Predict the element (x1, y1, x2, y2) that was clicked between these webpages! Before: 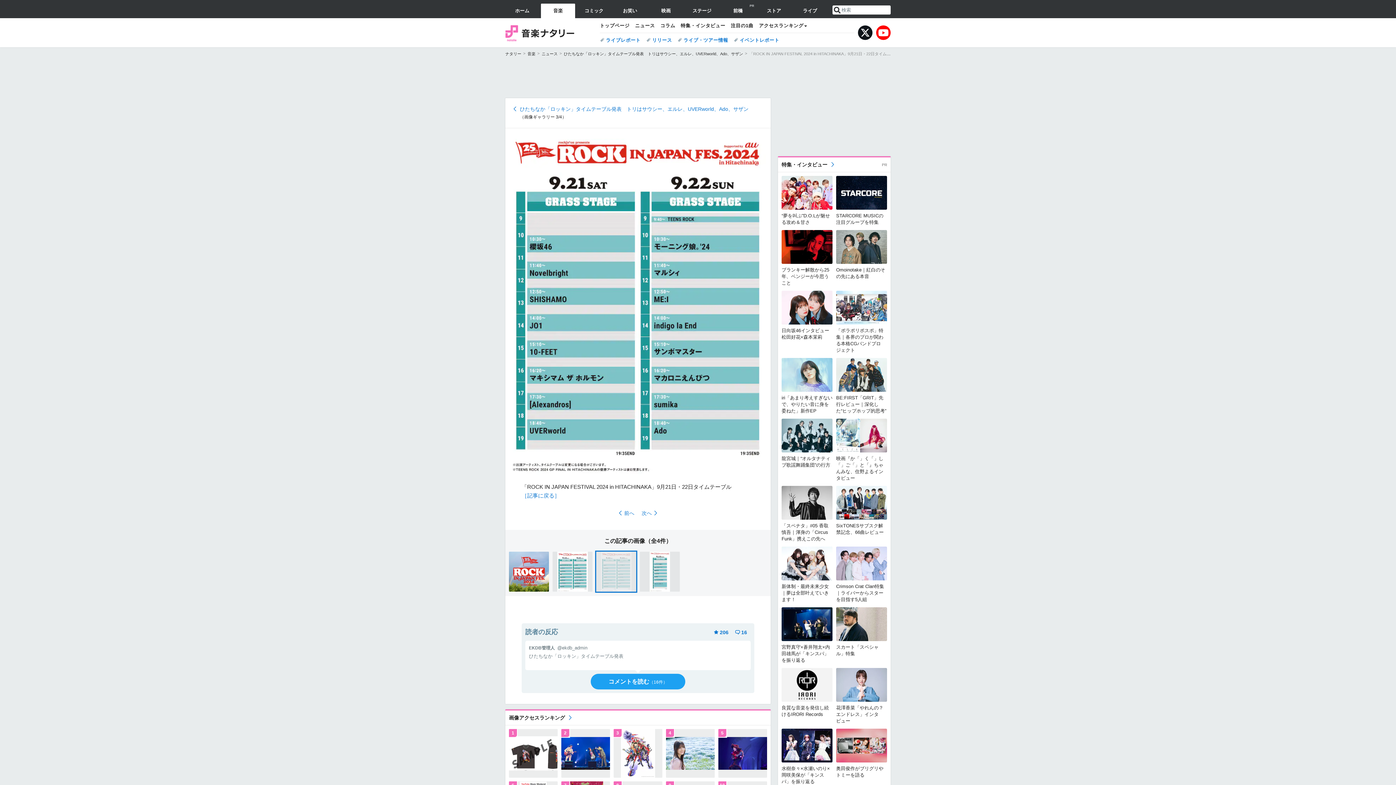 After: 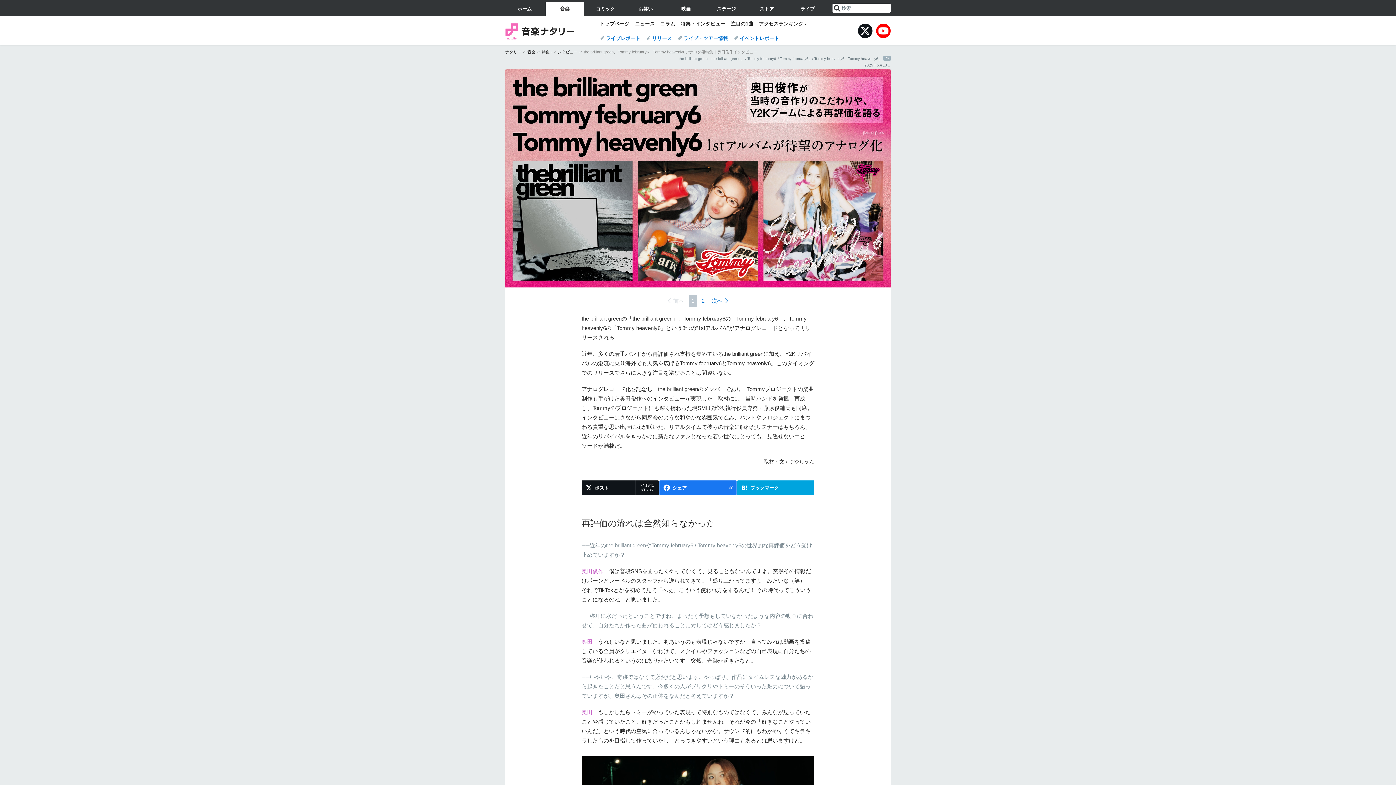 Action: bbox: (836, 729, 887, 783) label: 奥田俊作がブリグリやトミーを語る